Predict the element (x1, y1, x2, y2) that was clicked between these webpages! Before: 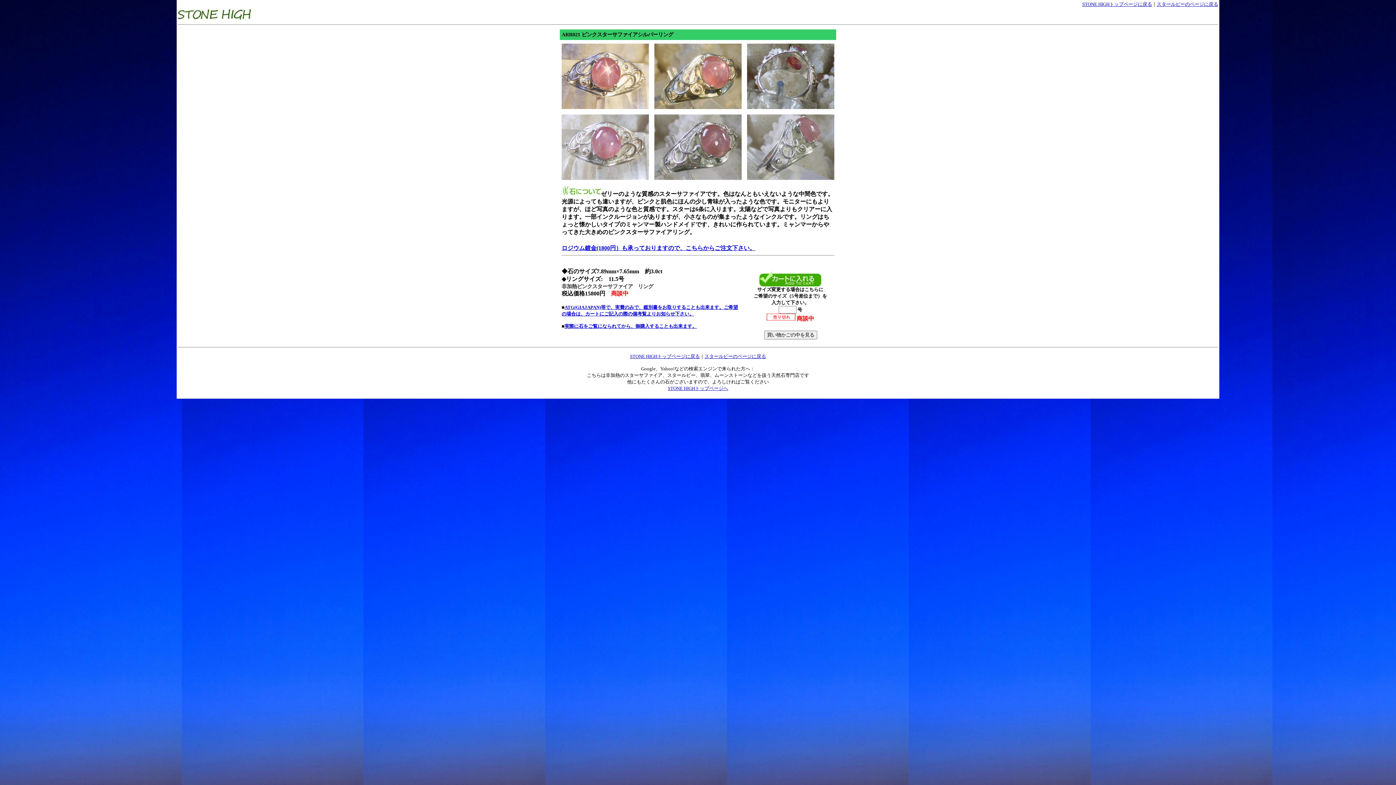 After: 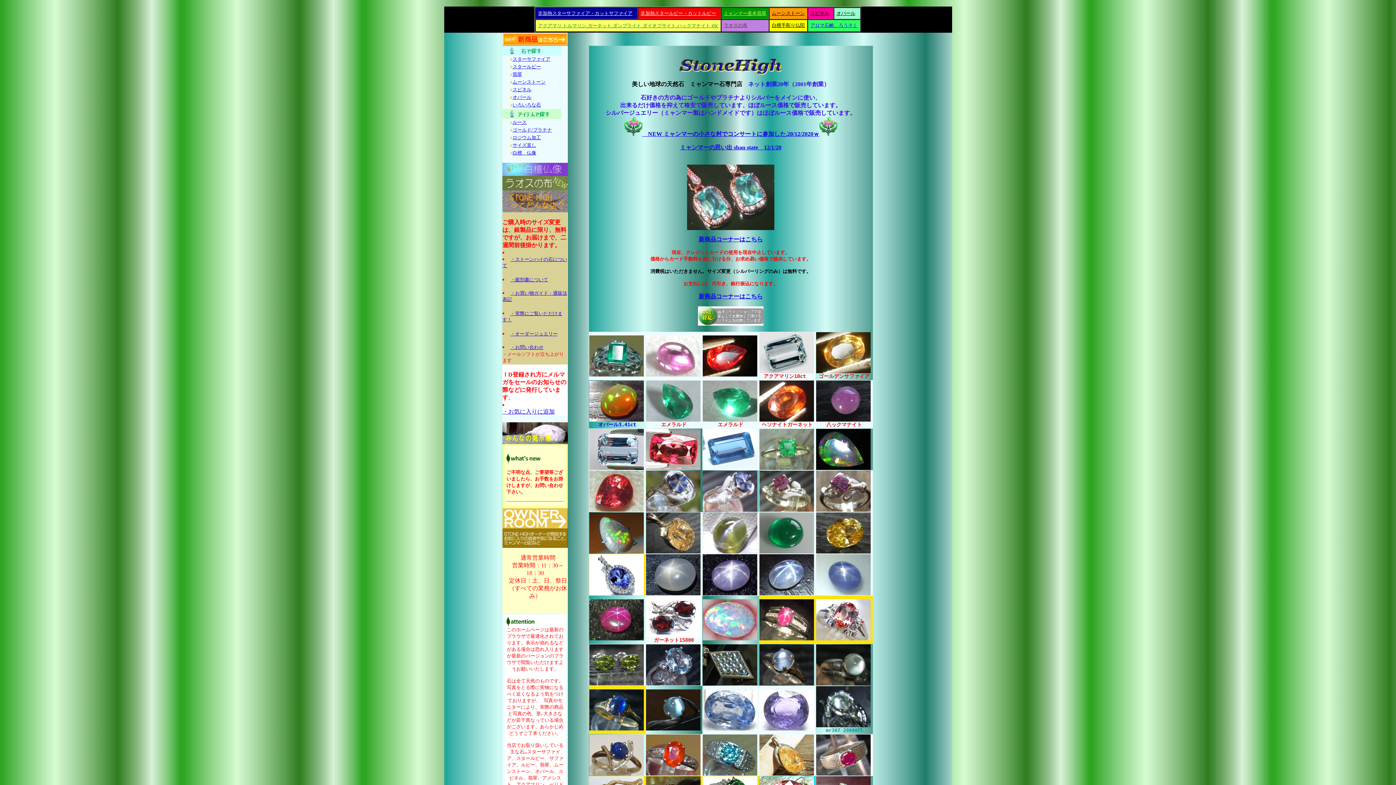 Action: bbox: (1082, 1, 1152, 6) label: STONE HIGHトップページに戻る